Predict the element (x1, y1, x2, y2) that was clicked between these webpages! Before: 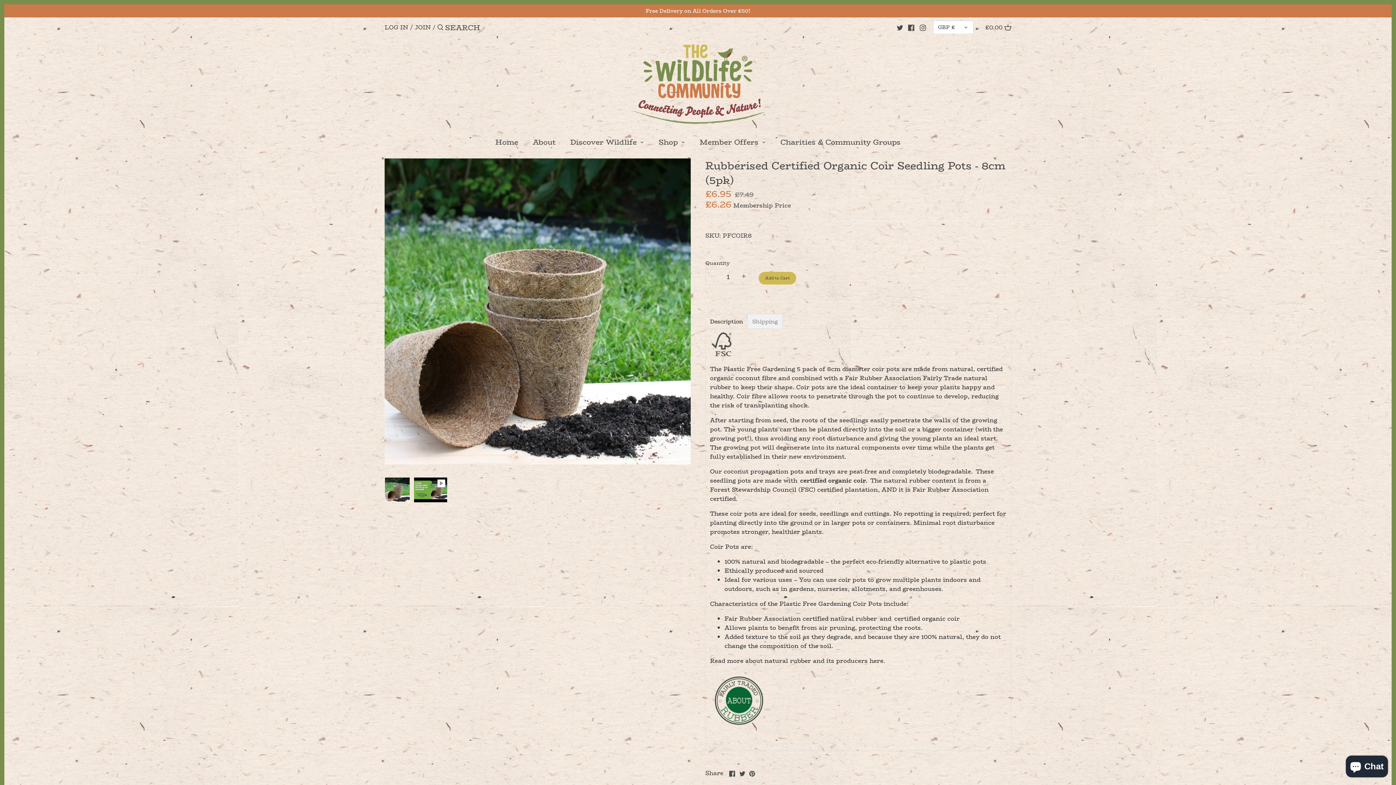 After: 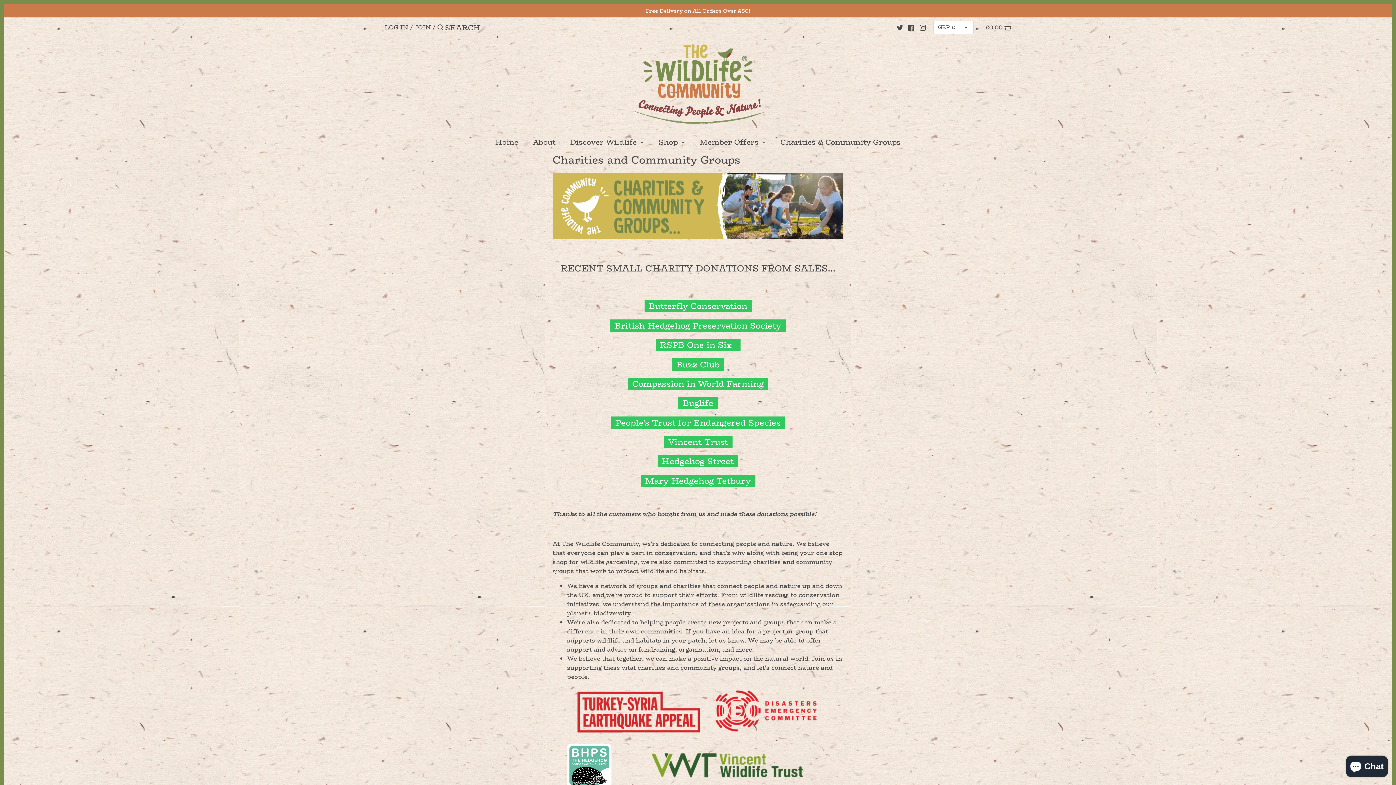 Action: bbox: (773, 134, 908, 152) label: Charities & Community Groups